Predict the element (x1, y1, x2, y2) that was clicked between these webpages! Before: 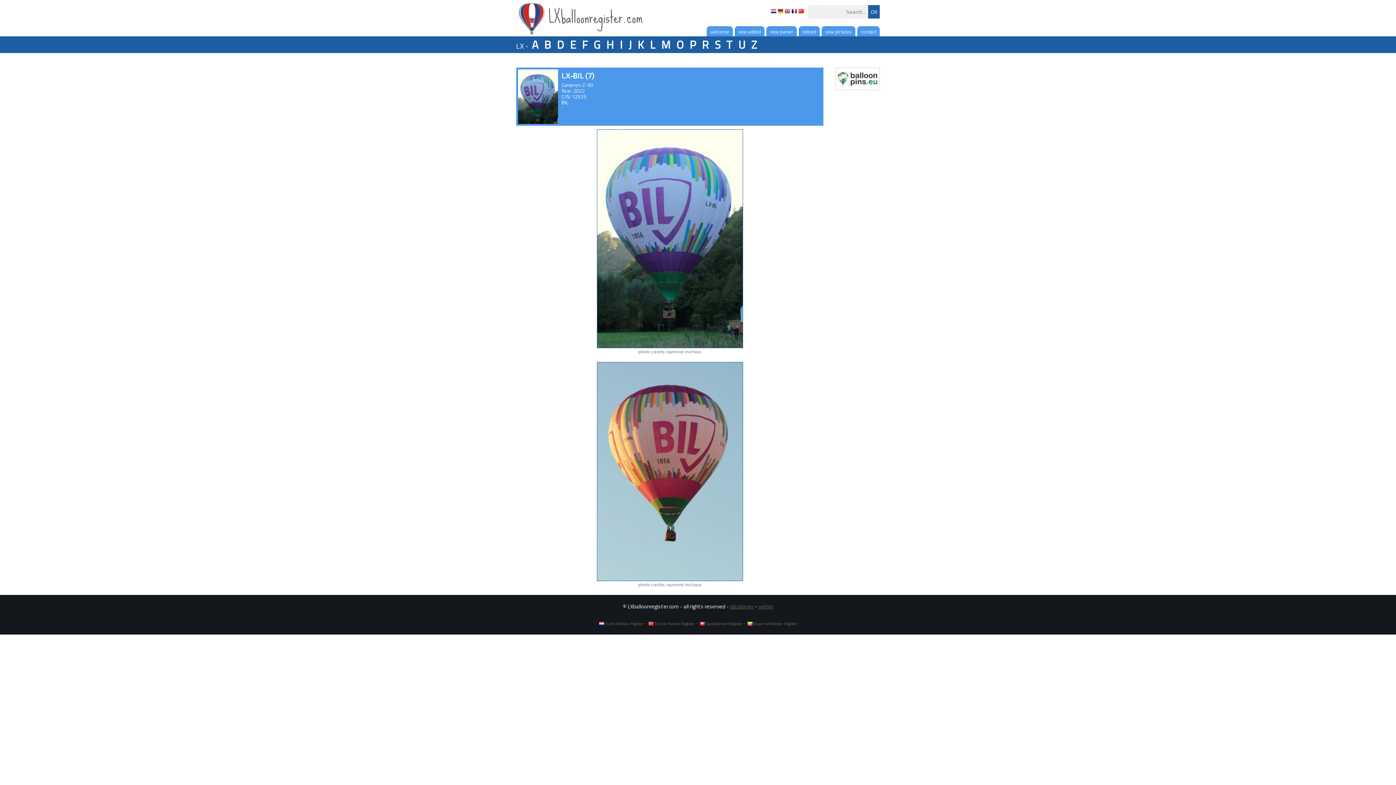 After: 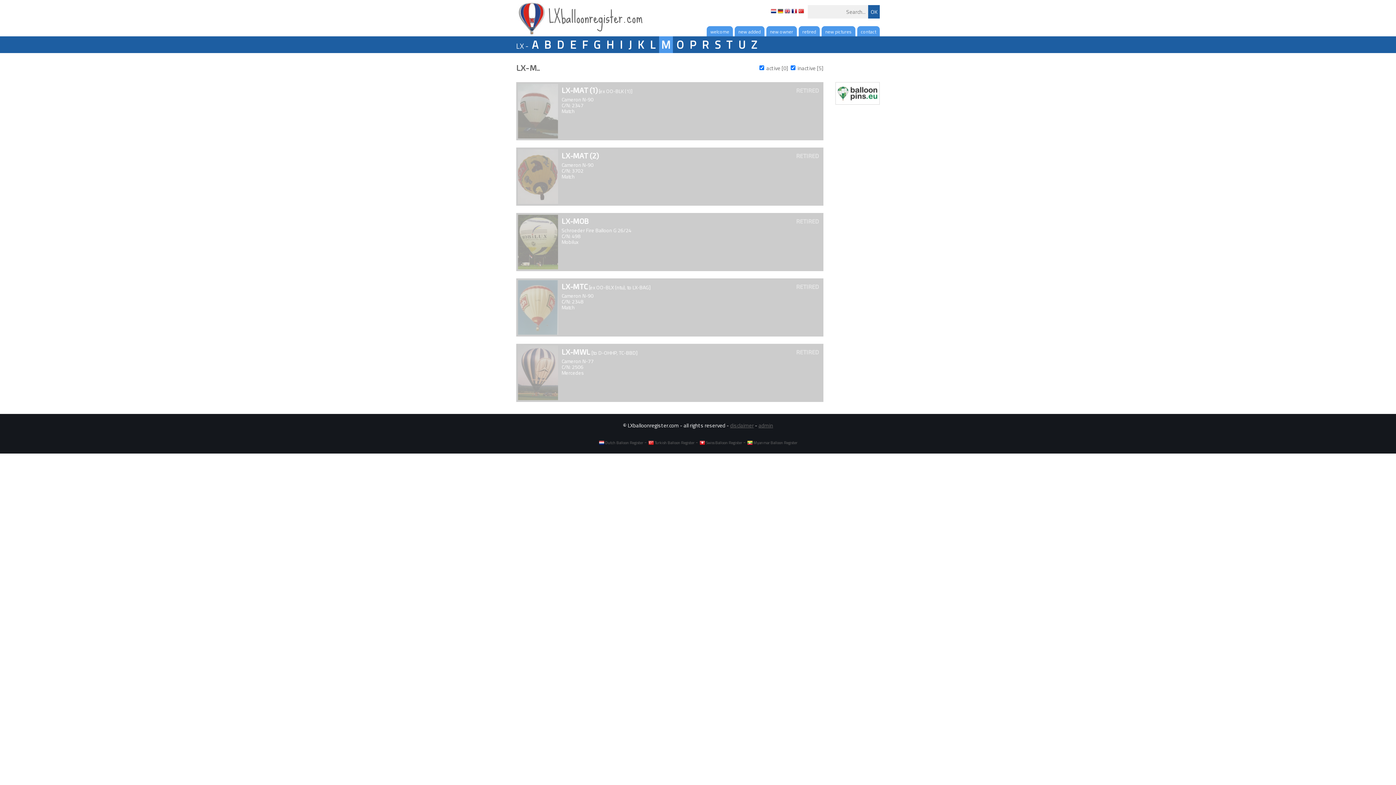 Action: bbox: (659, 36, 673, 53) label: M